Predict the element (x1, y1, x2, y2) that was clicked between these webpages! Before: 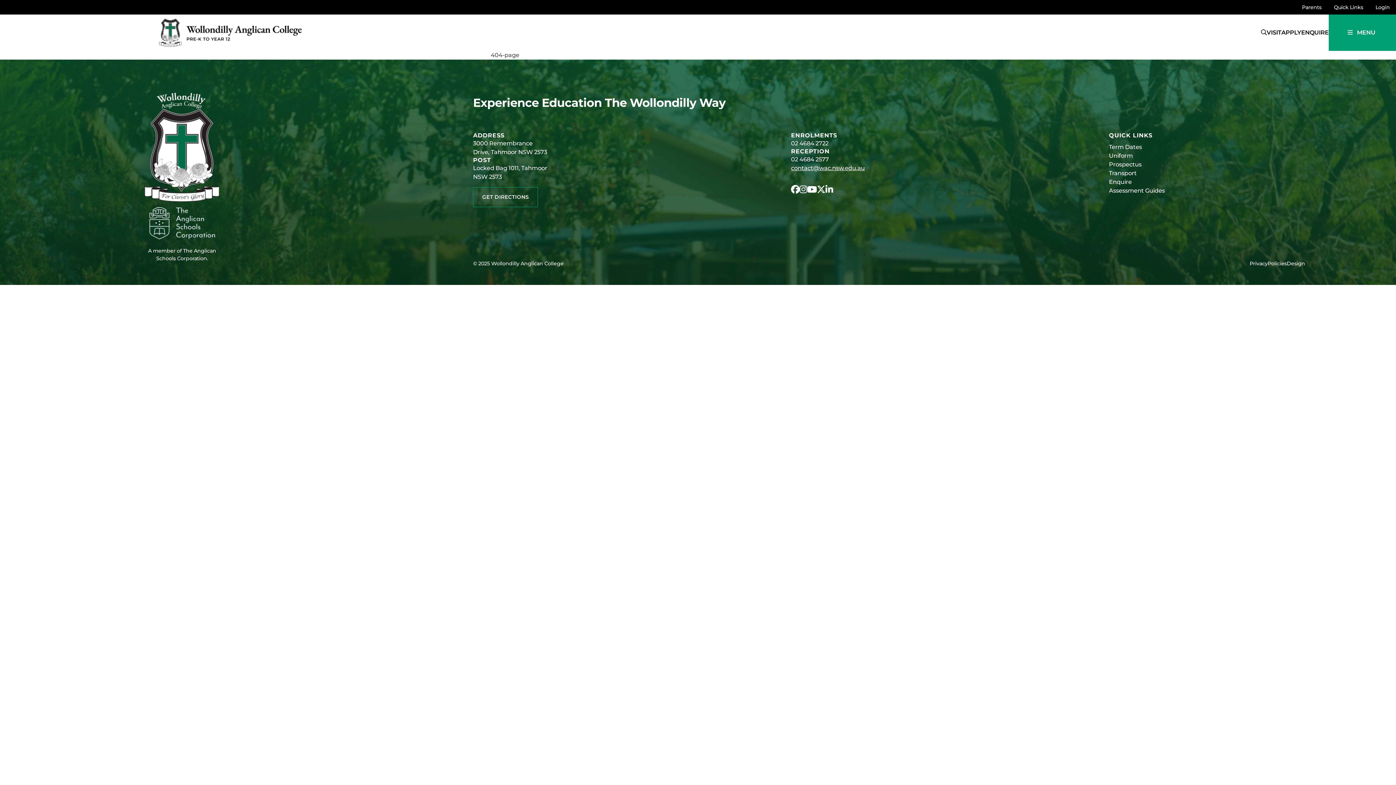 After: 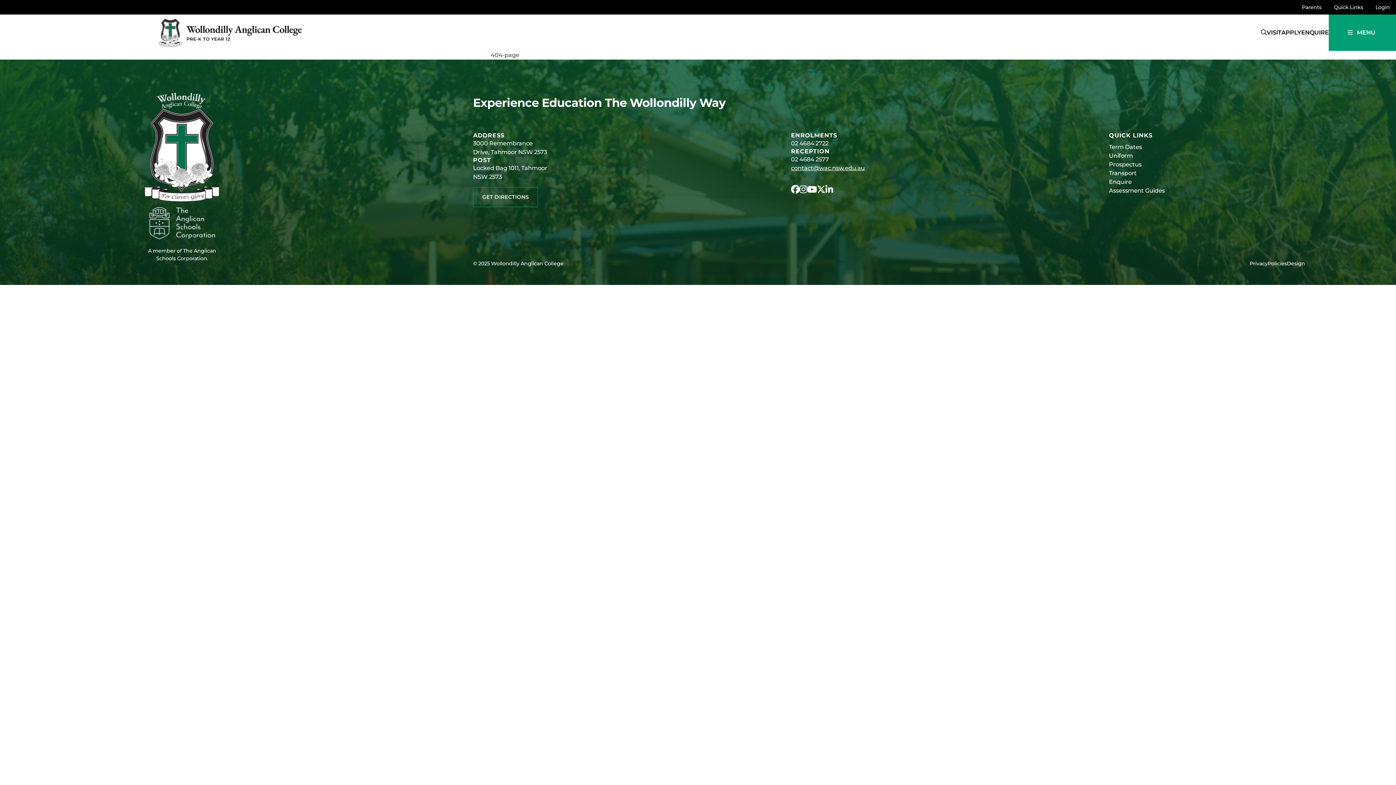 Action: label: contact@wac.nsw.edu.au bbox: (791, 164, 865, 171)